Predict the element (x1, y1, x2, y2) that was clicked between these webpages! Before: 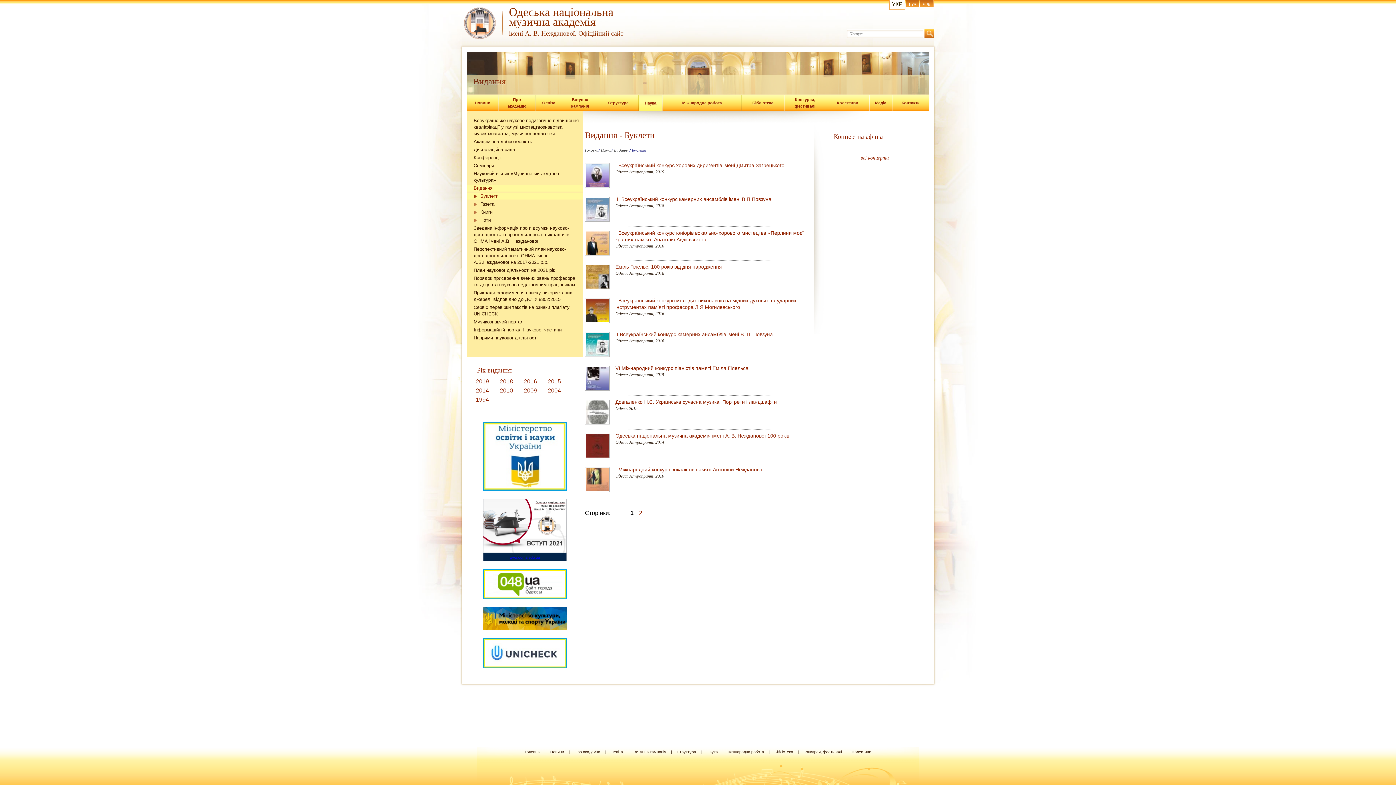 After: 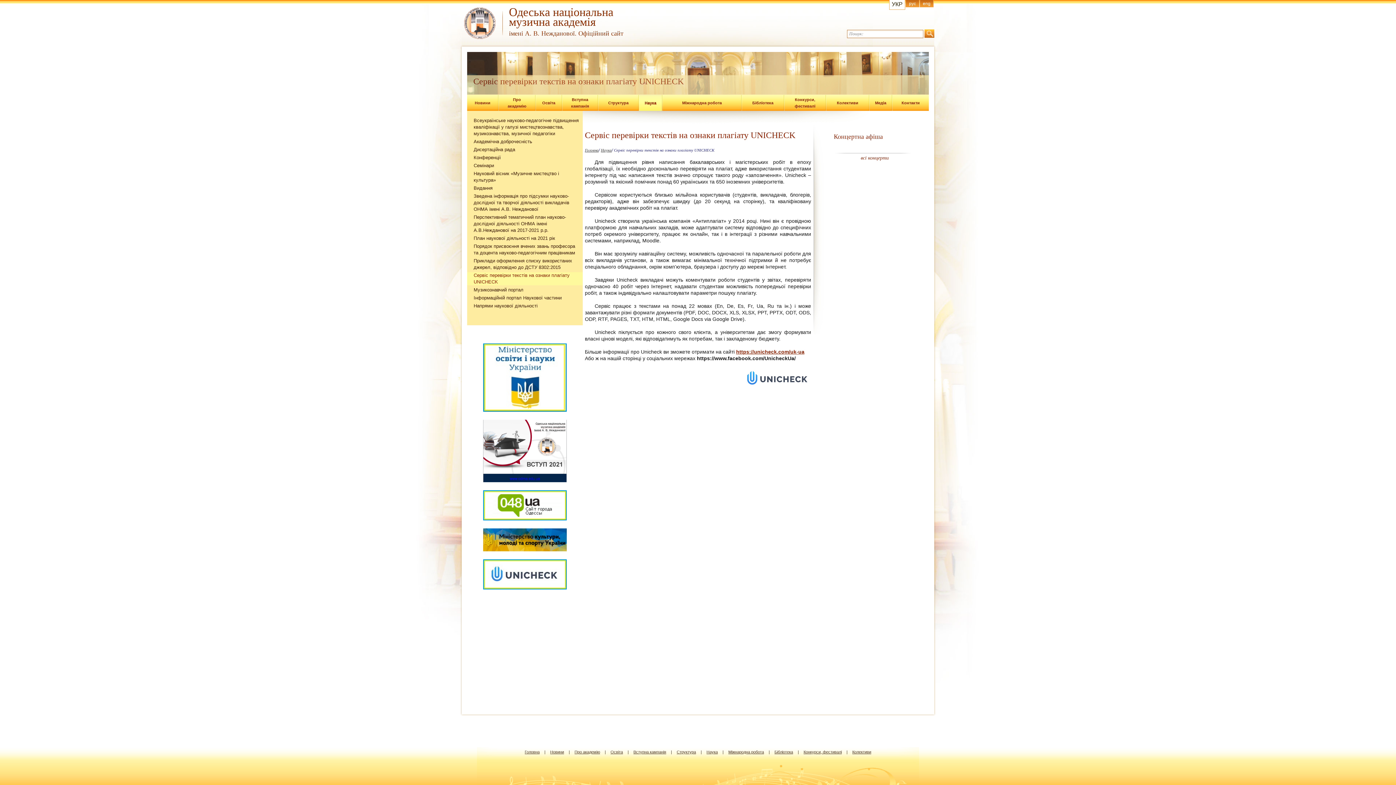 Action: bbox: (467, 304, 582, 317) label: Сервіс перевірки текстів на ознаки плагіату UNICHECK